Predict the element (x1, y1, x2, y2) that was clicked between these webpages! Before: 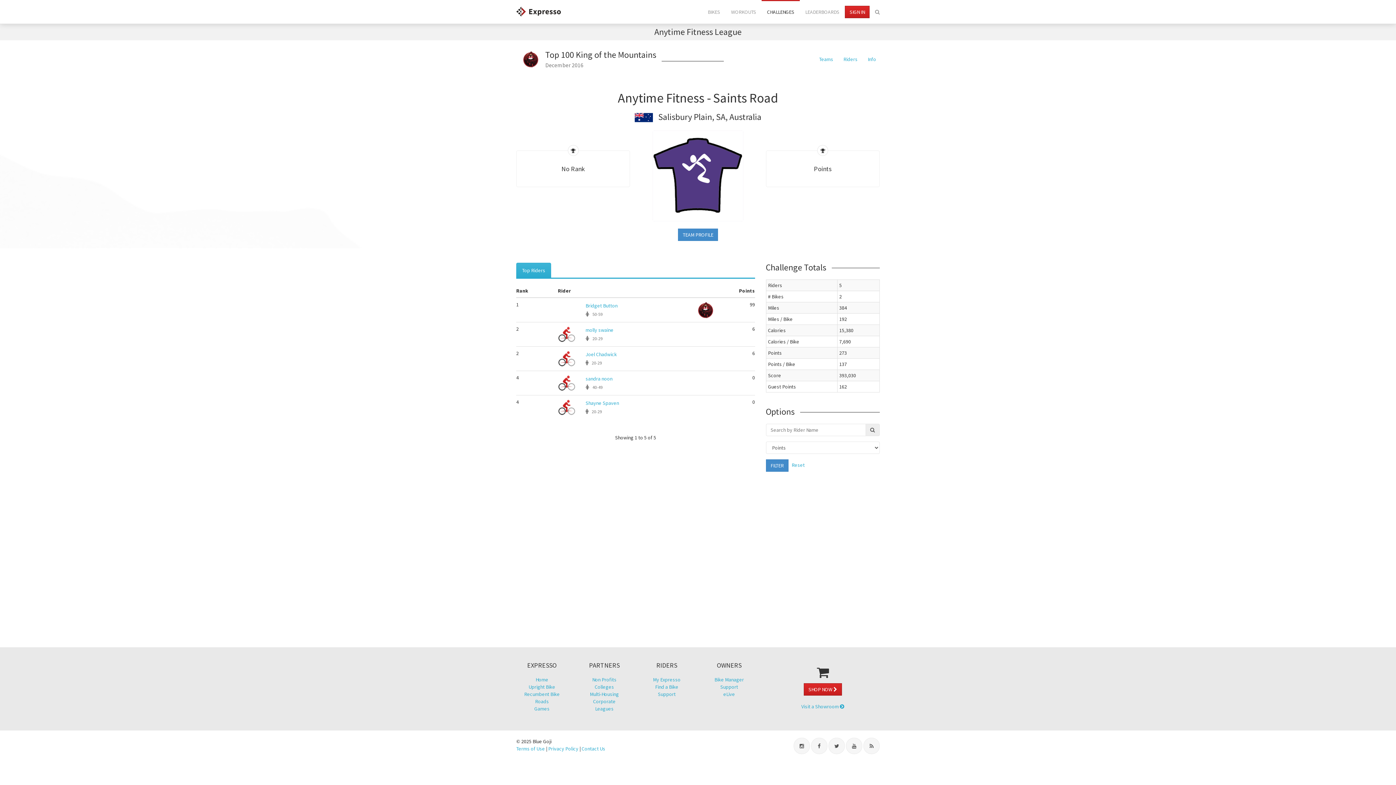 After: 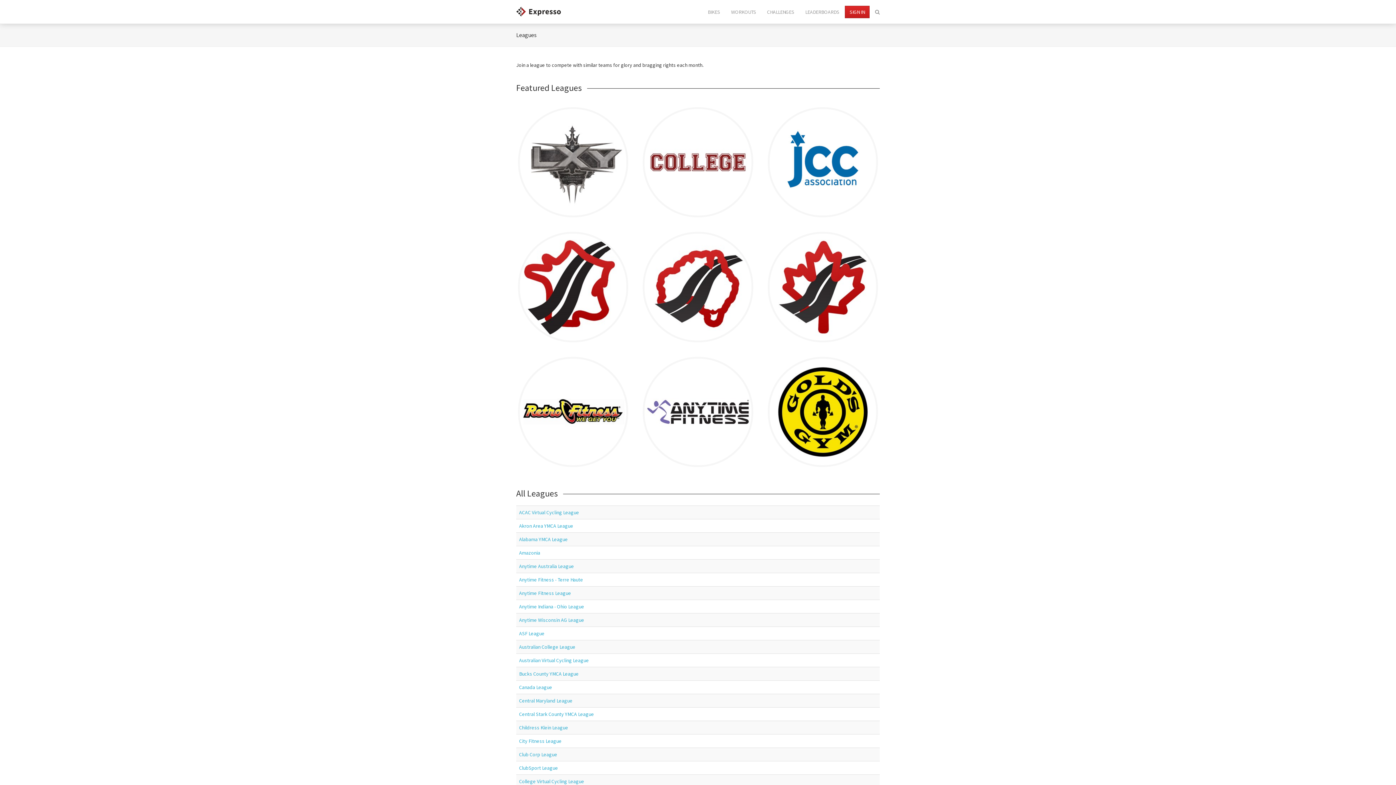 Action: label: Leagues bbox: (595, 705, 613, 712)